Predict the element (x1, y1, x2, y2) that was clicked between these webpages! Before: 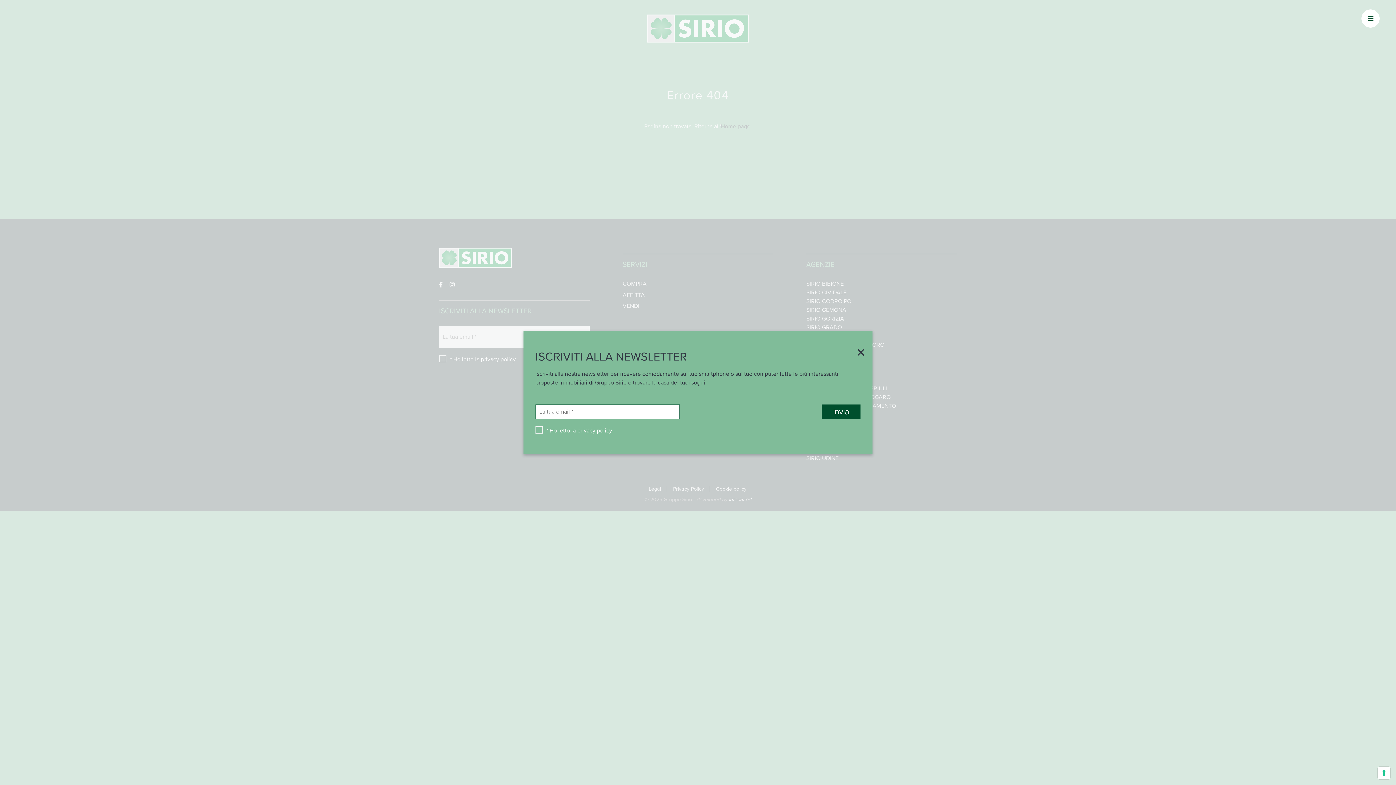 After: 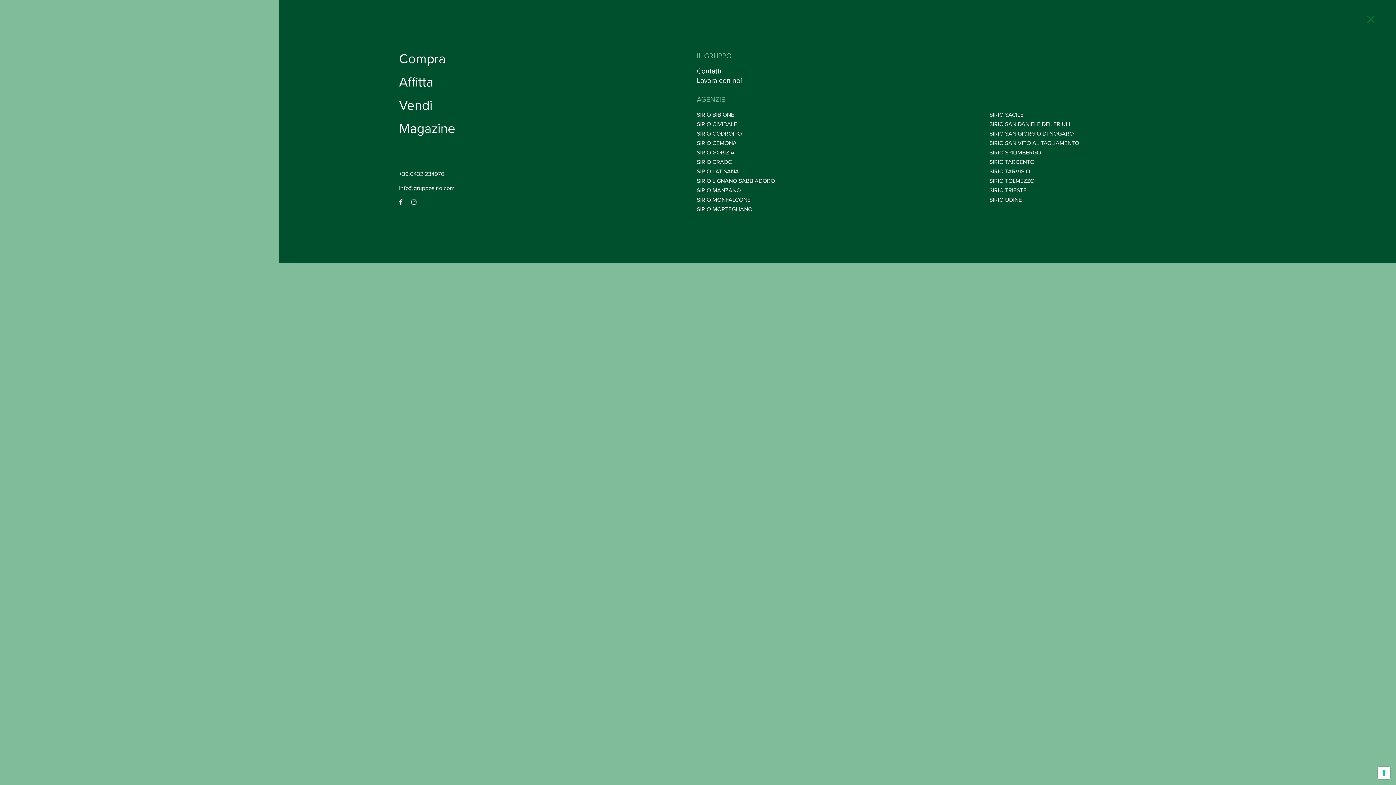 Action: bbox: (1361, 9, 1380, 27)